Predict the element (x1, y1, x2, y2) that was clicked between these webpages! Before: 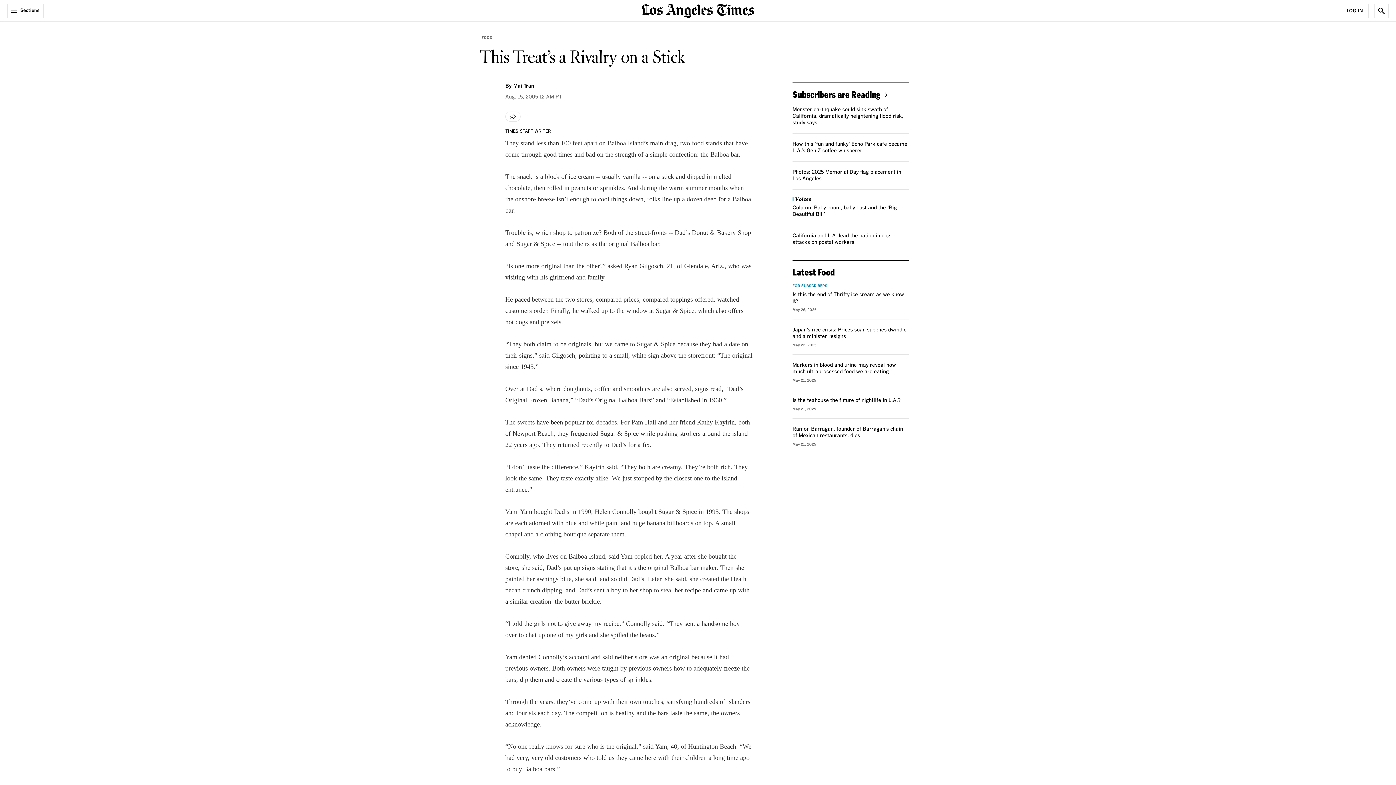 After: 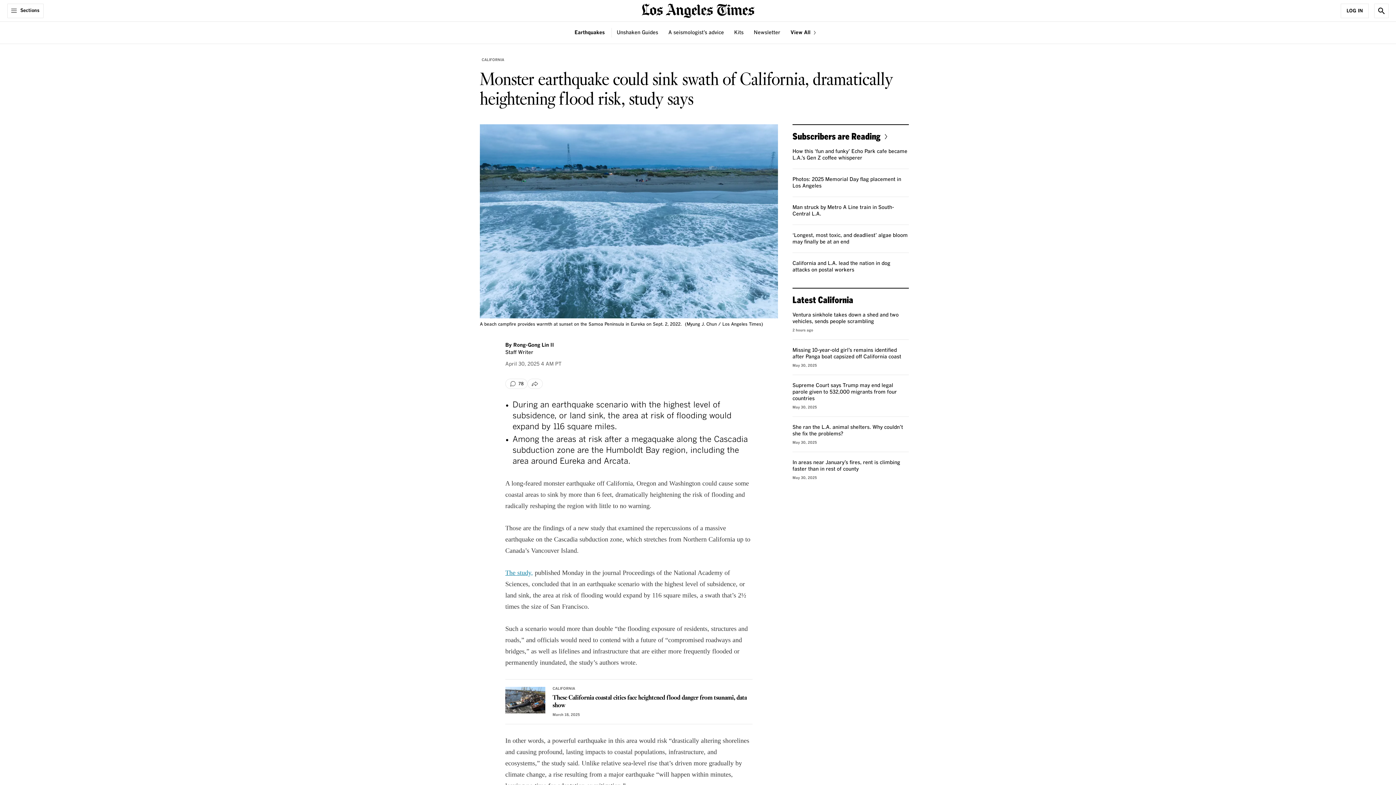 Action: bbox: (792, 107, 903, 125) label: Monster earthquake could sink swath of California, dramatically heightening flood risk, study says